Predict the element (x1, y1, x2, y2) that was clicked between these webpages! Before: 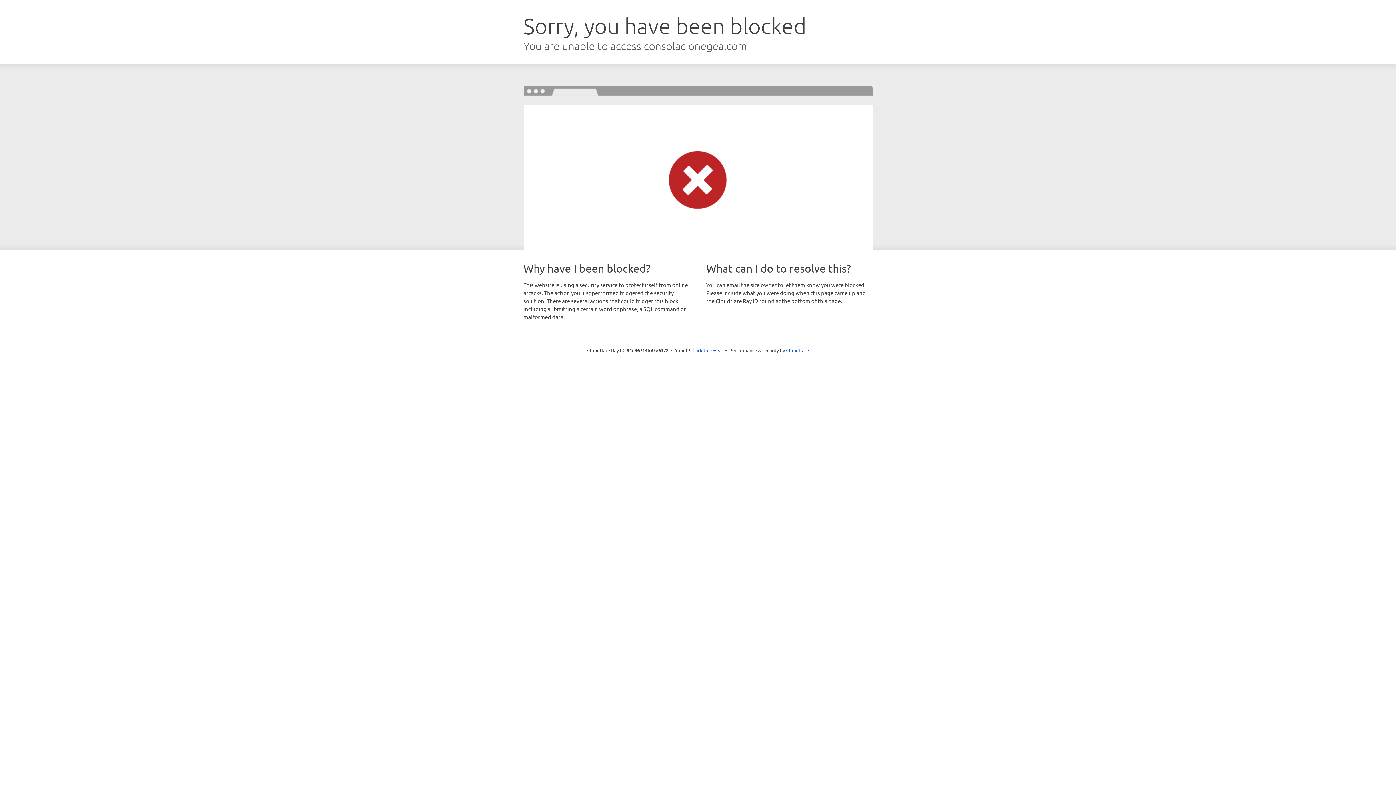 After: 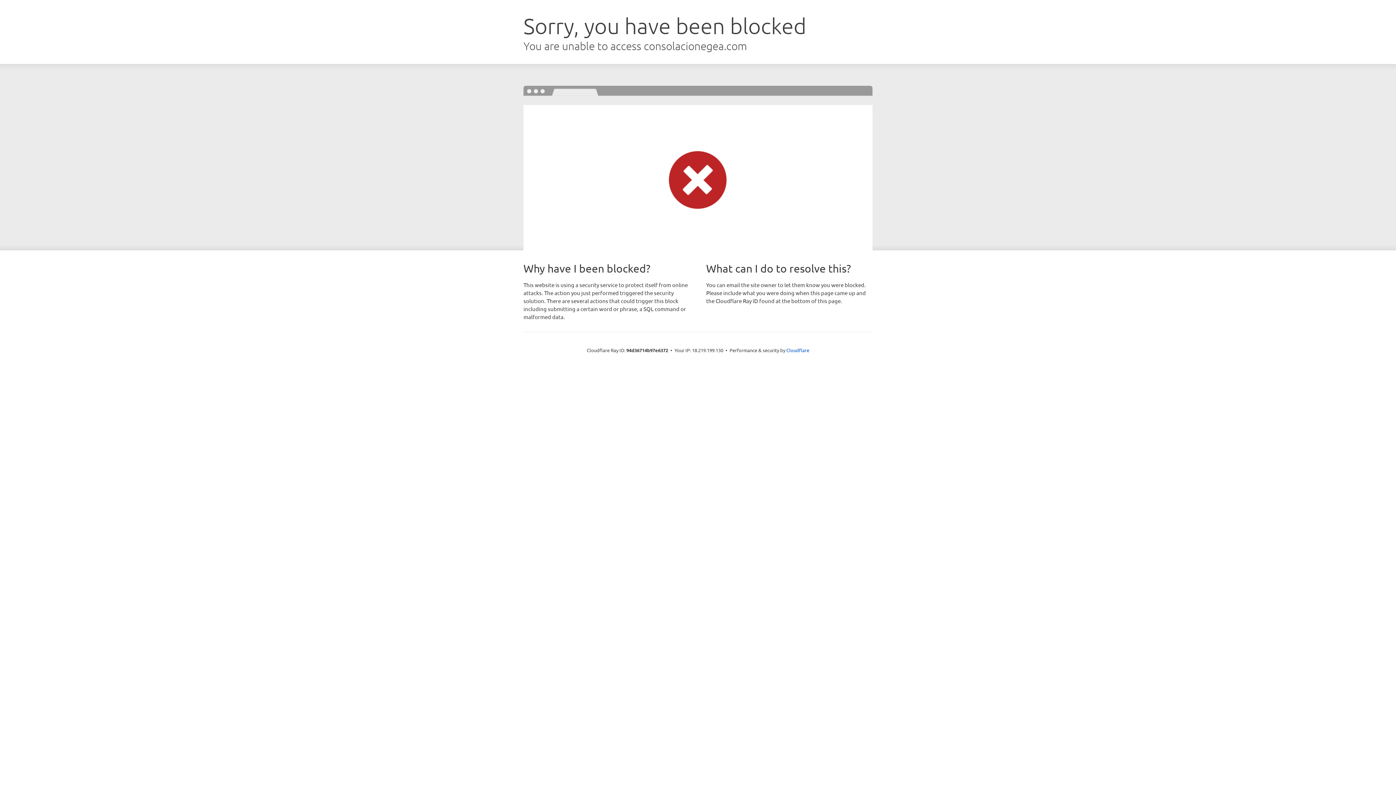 Action: label: Click to reveal bbox: (692, 346, 723, 353)